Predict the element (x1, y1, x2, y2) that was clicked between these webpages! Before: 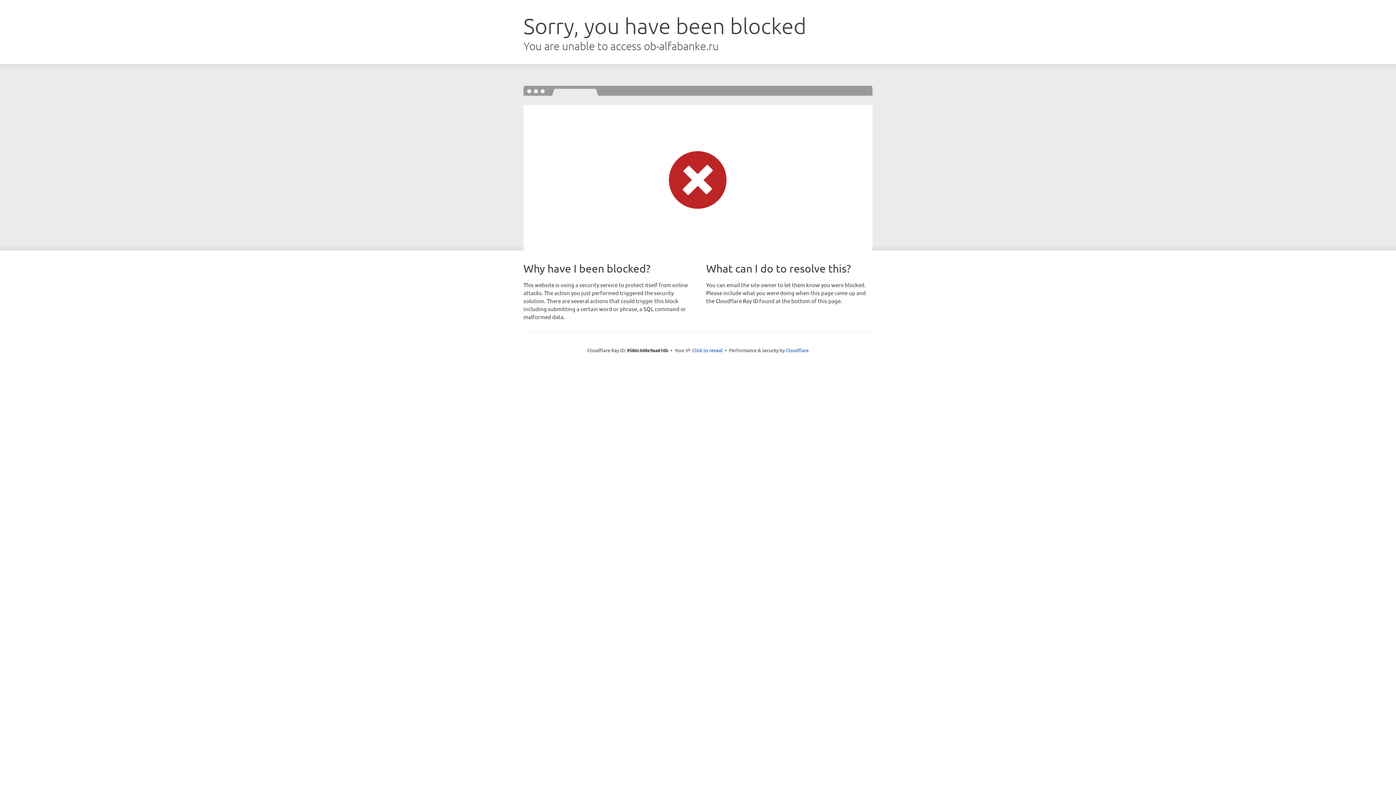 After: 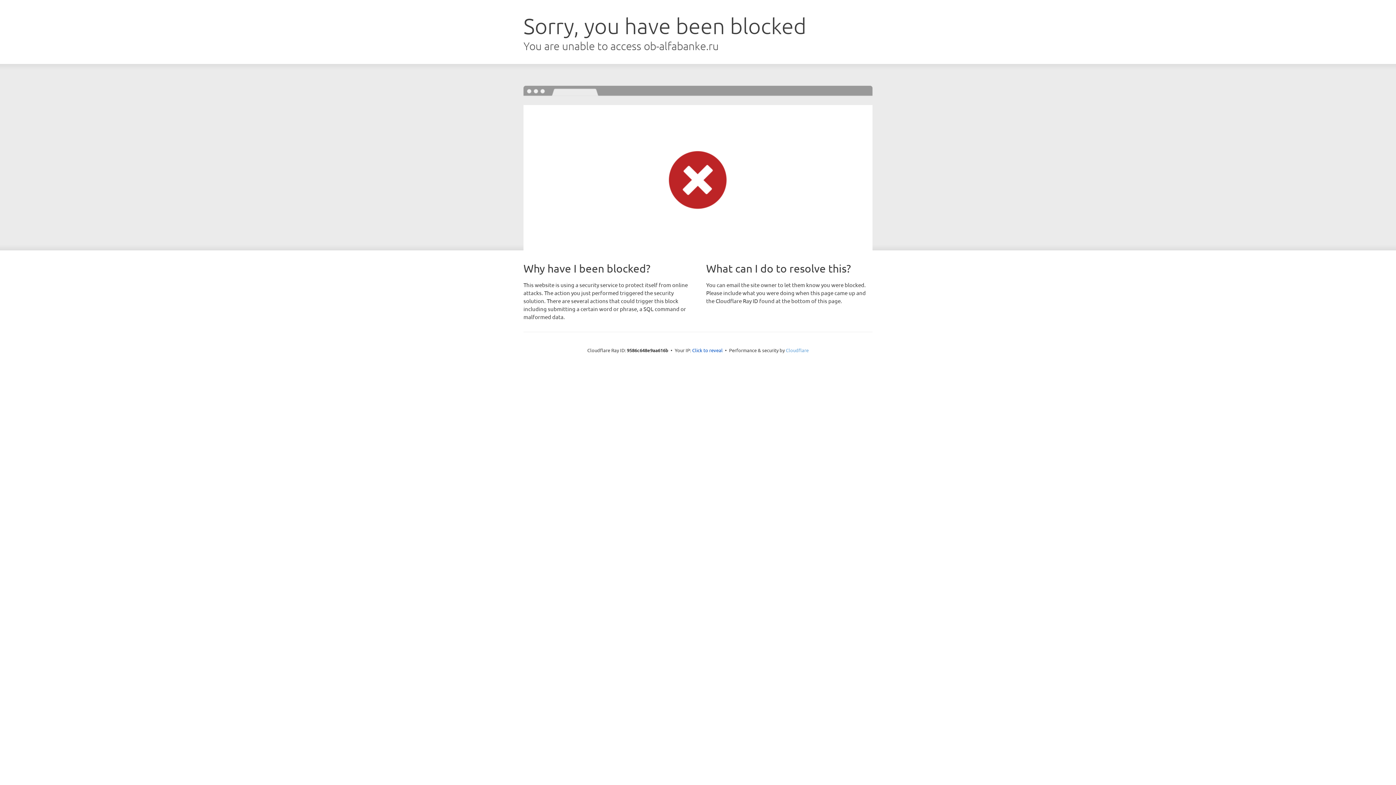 Action: label: Cloudflare bbox: (786, 347, 808, 353)